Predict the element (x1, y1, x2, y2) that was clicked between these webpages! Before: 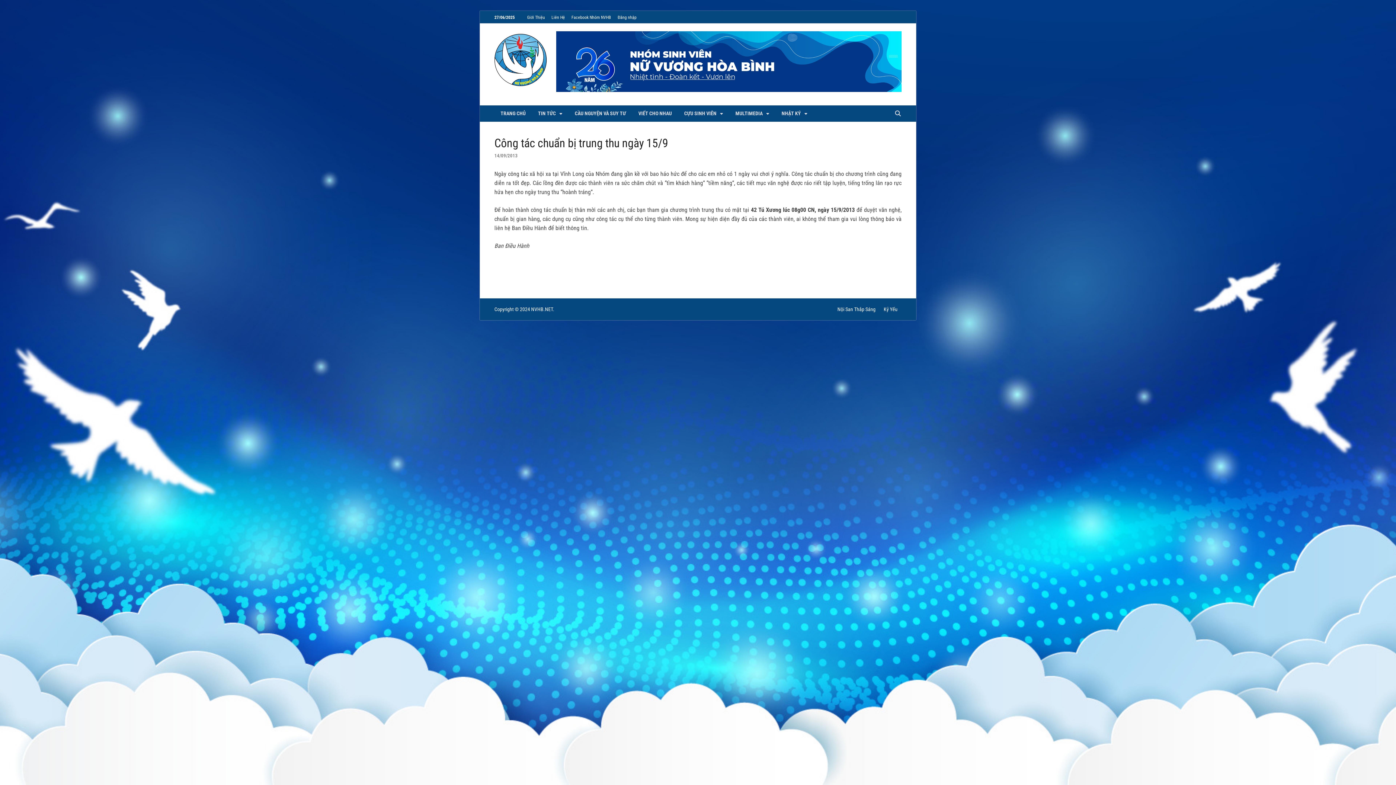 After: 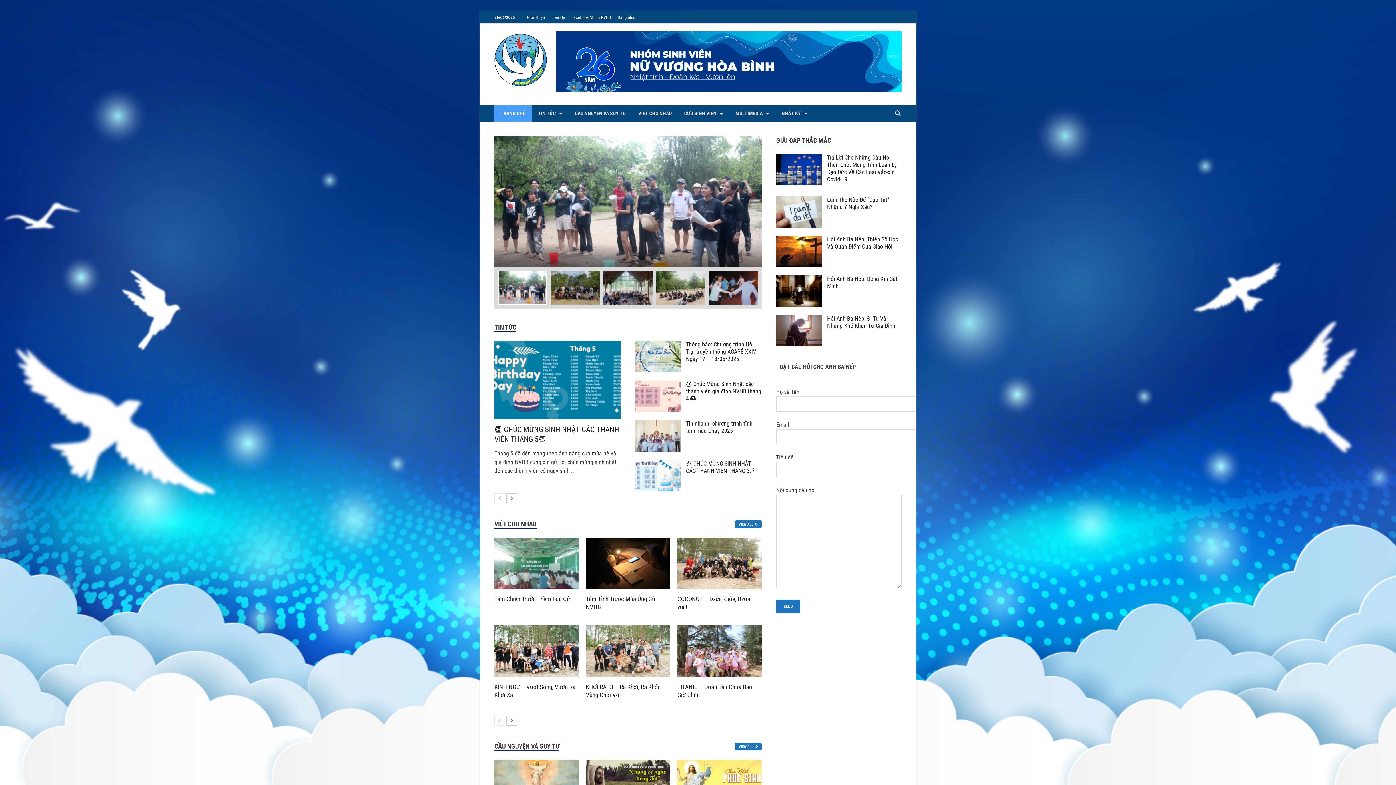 Action: bbox: (494, 80, 546, 87)